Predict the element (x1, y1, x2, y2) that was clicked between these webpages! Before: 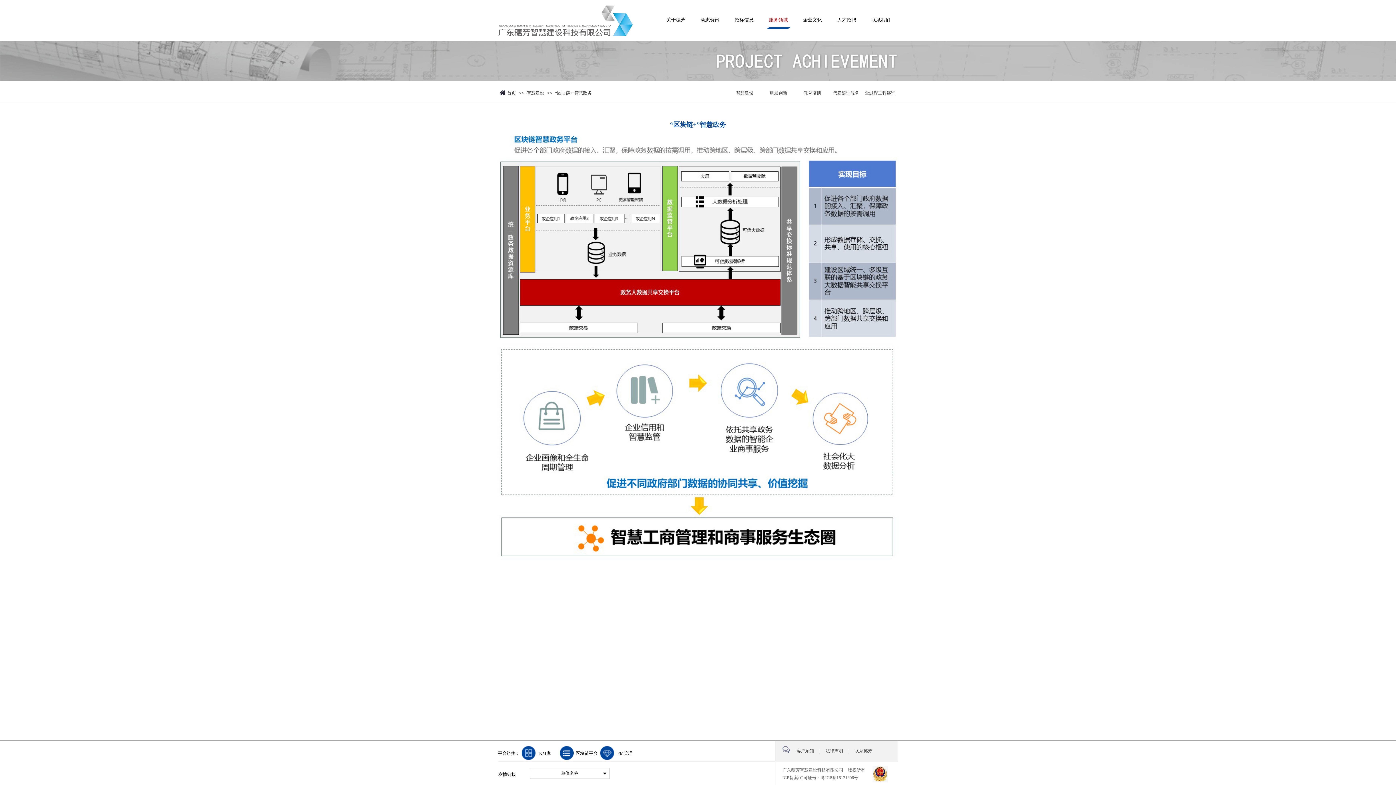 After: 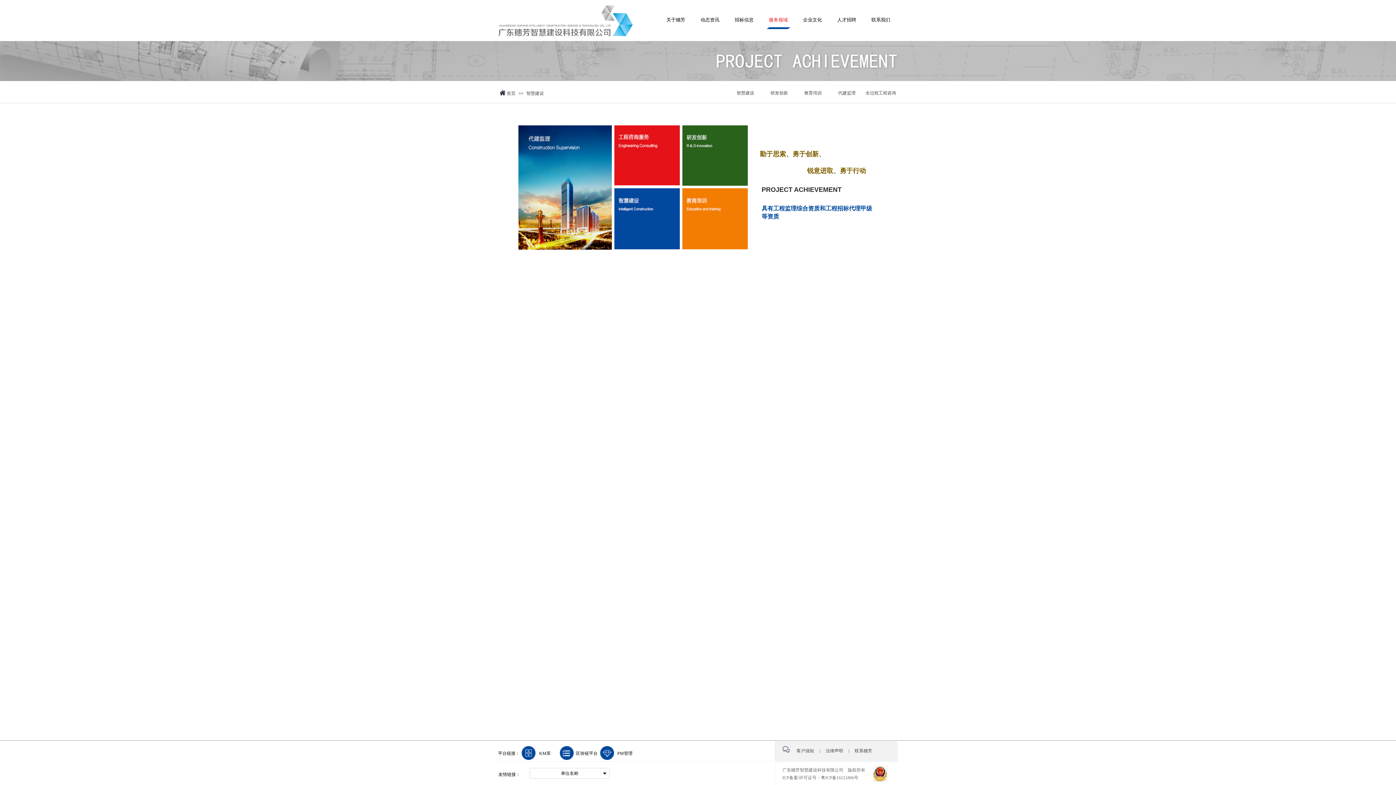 Action: label: 智慧建设 bbox: (526, 90, 544, 95)